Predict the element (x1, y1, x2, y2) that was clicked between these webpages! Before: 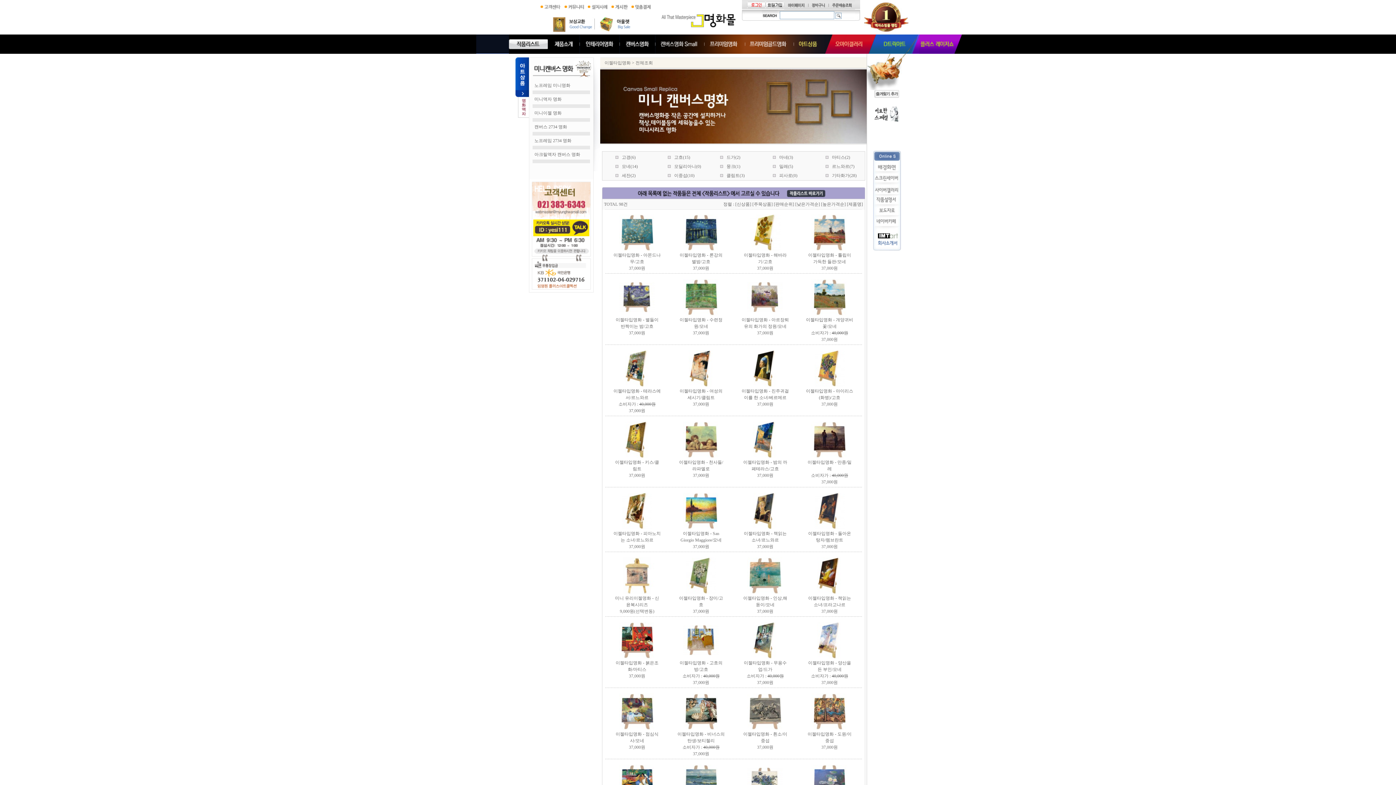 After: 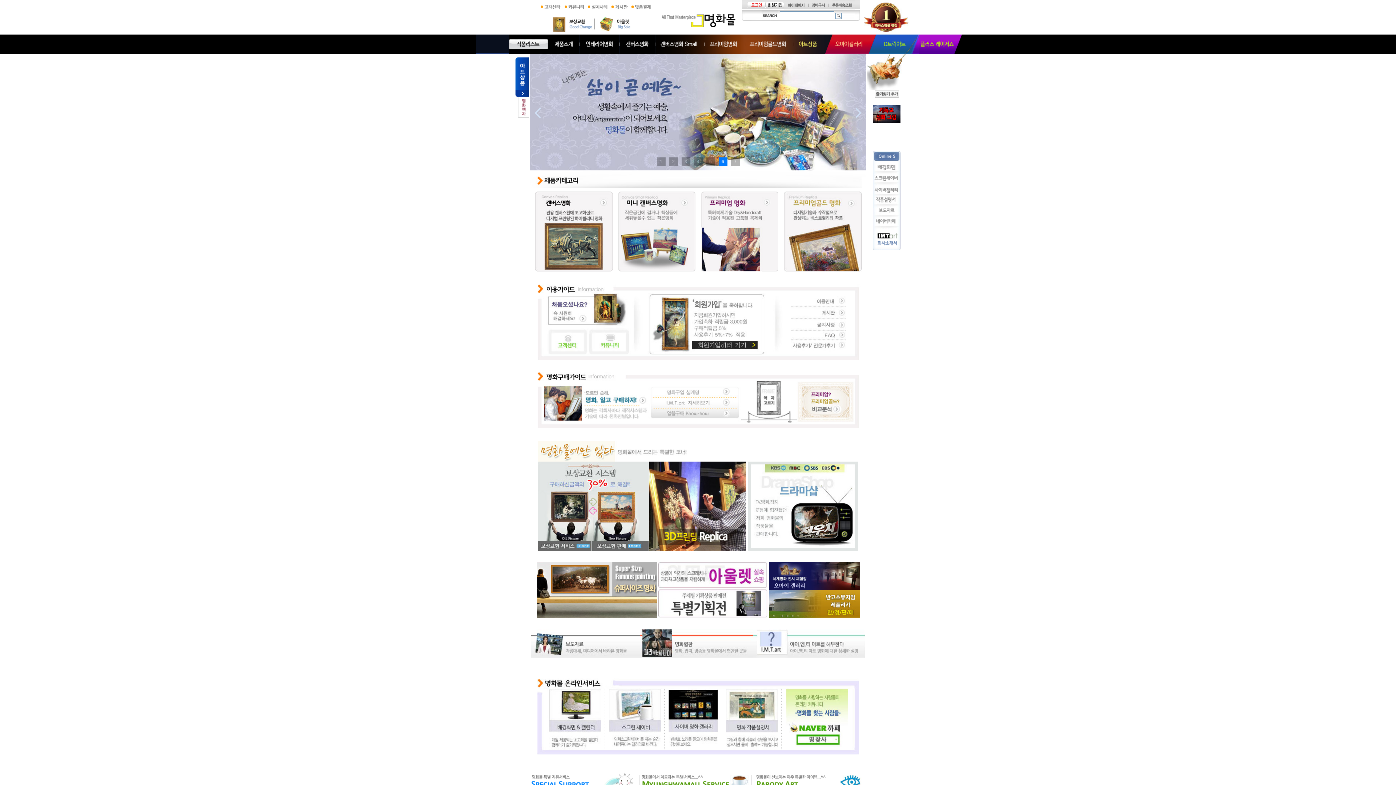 Action: label: 
 bbox: (661, 23, 735, 28)